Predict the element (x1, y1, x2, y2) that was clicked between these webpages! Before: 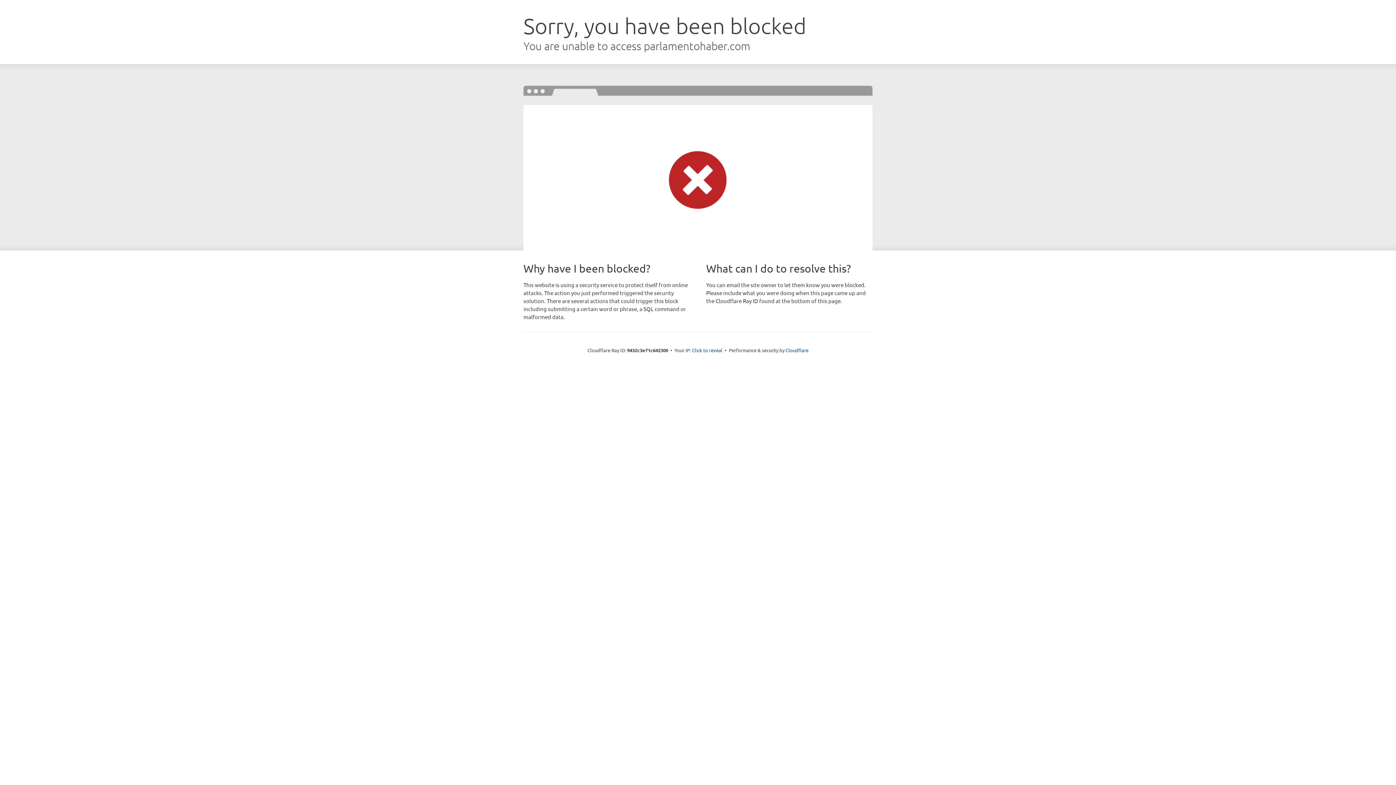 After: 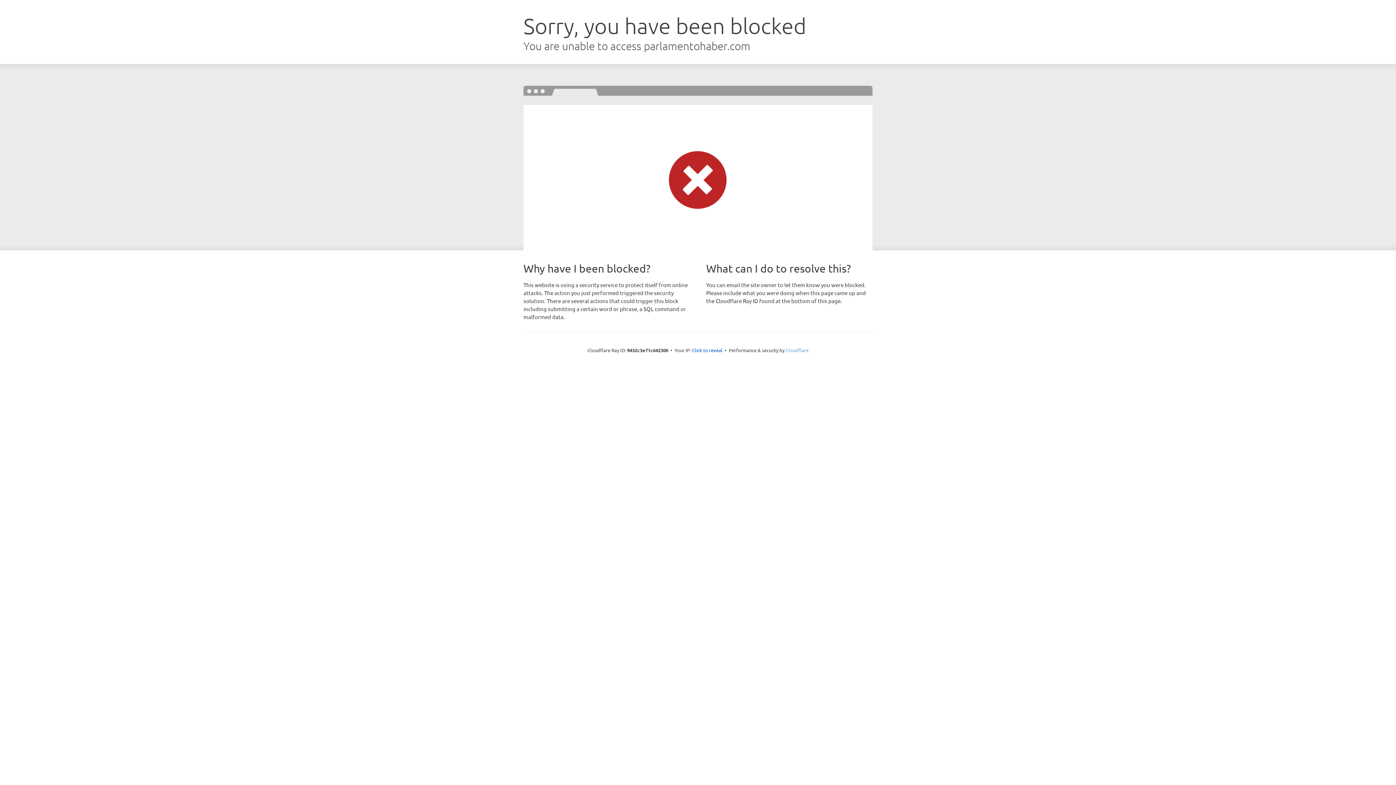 Action: bbox: (785, 347, 808, 353) label: Cloudflare